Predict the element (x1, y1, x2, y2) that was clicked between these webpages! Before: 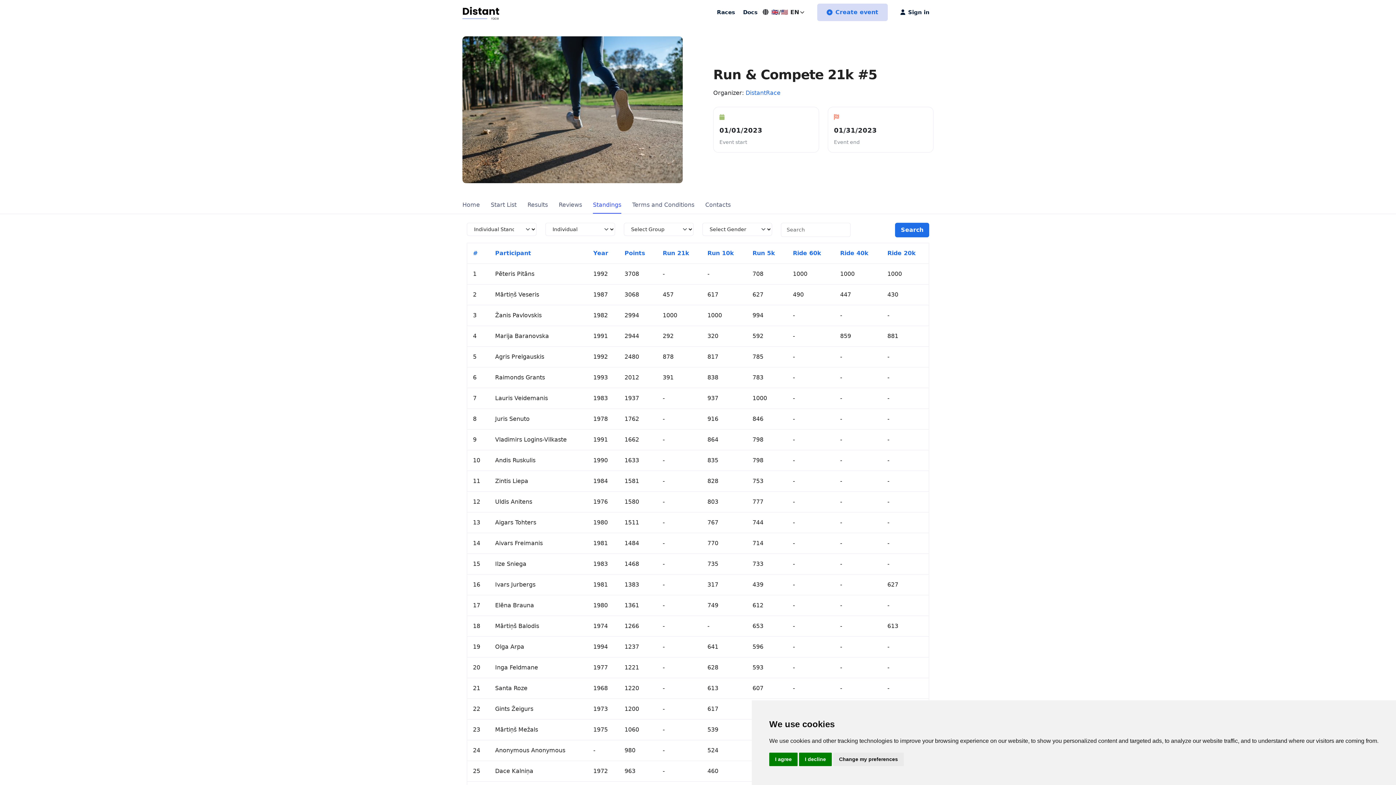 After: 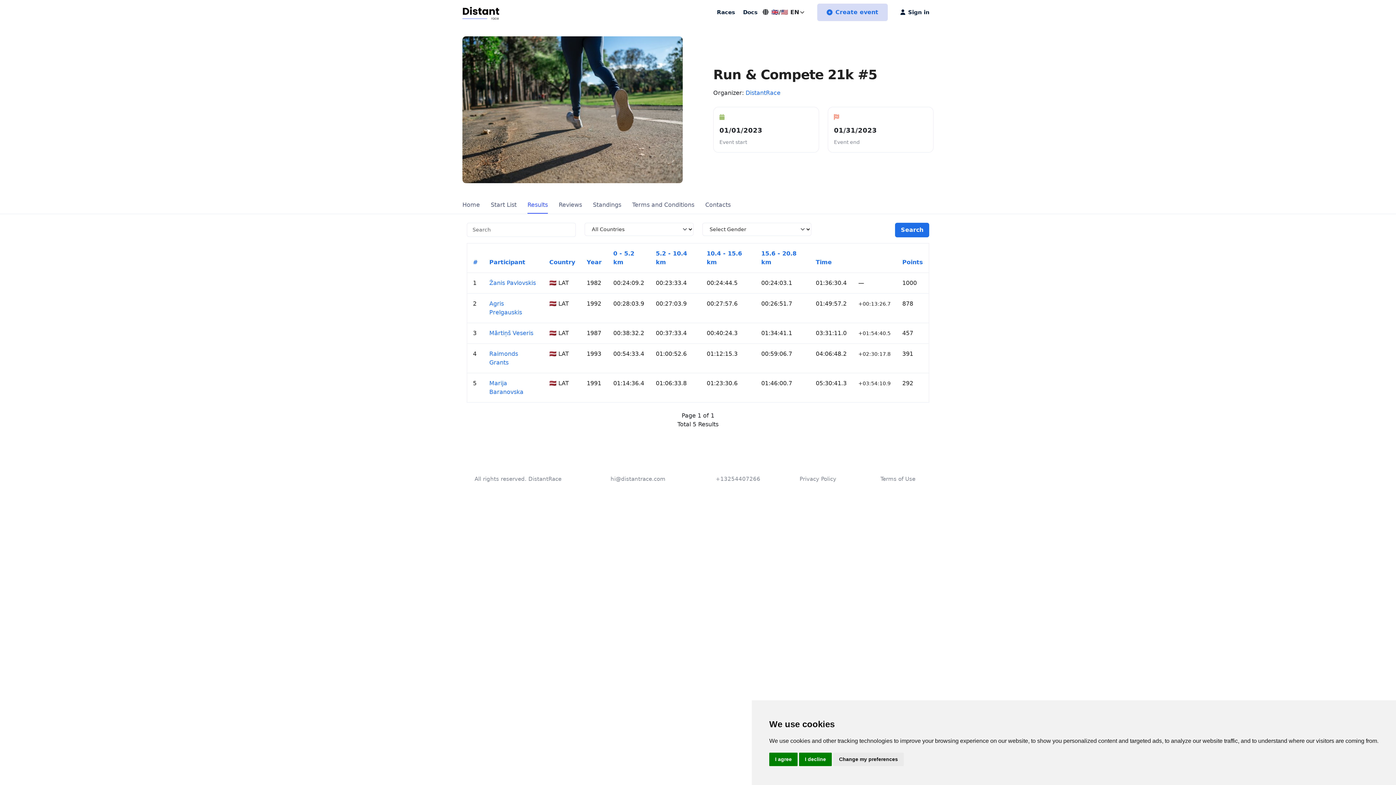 Action: label: Results bbox: (527, 200, 548, 213)